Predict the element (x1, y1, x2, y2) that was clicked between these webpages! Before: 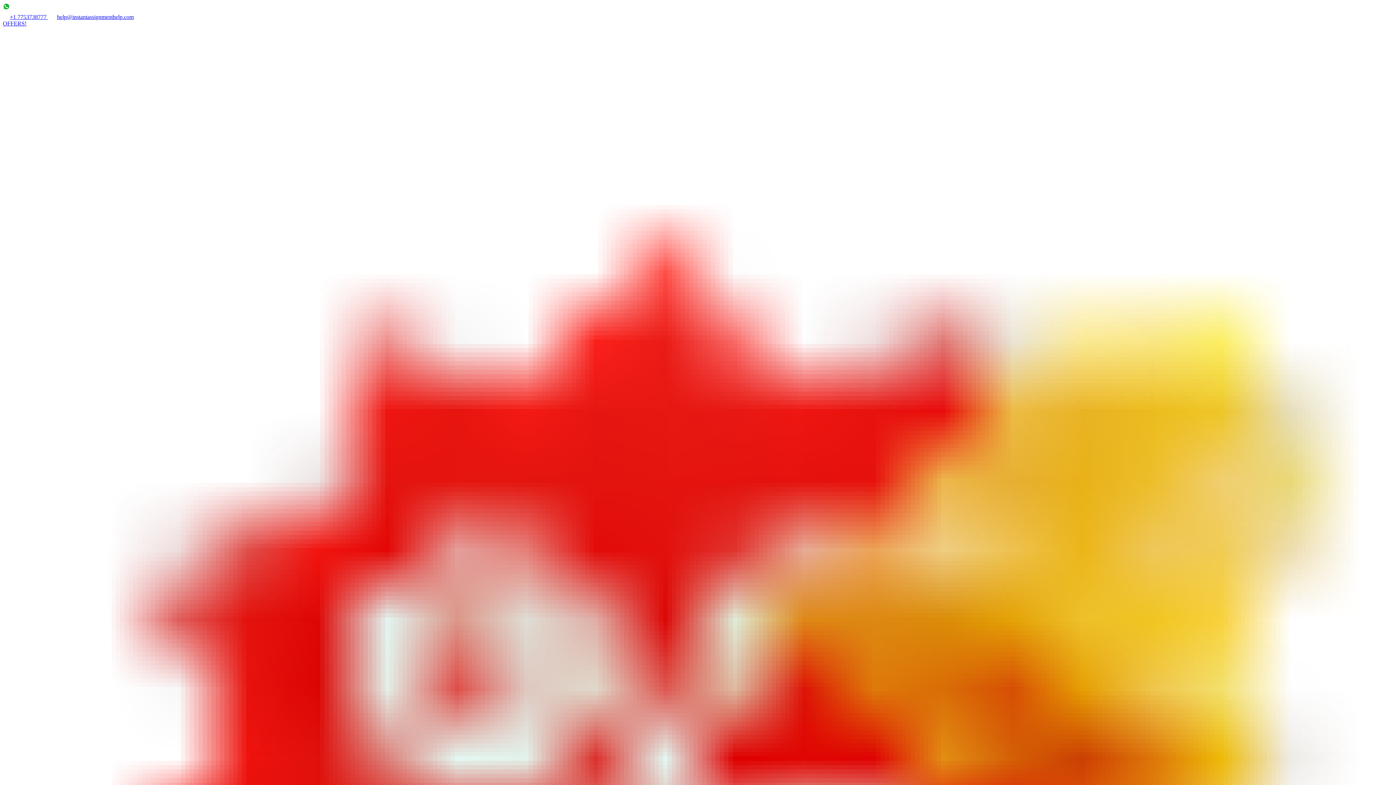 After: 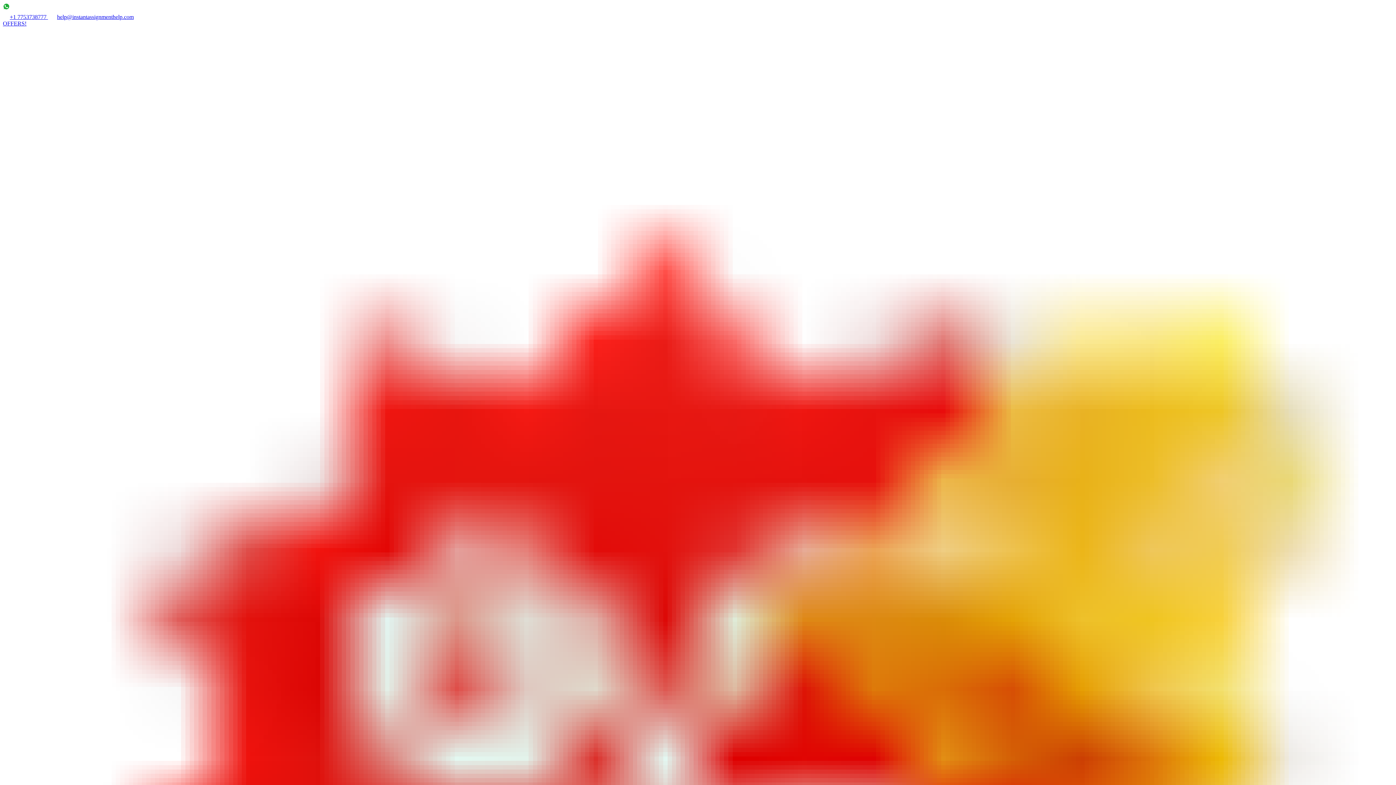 Action: bbox: (48, 13, 133, 20) label: help@instantassignmenthelp.com